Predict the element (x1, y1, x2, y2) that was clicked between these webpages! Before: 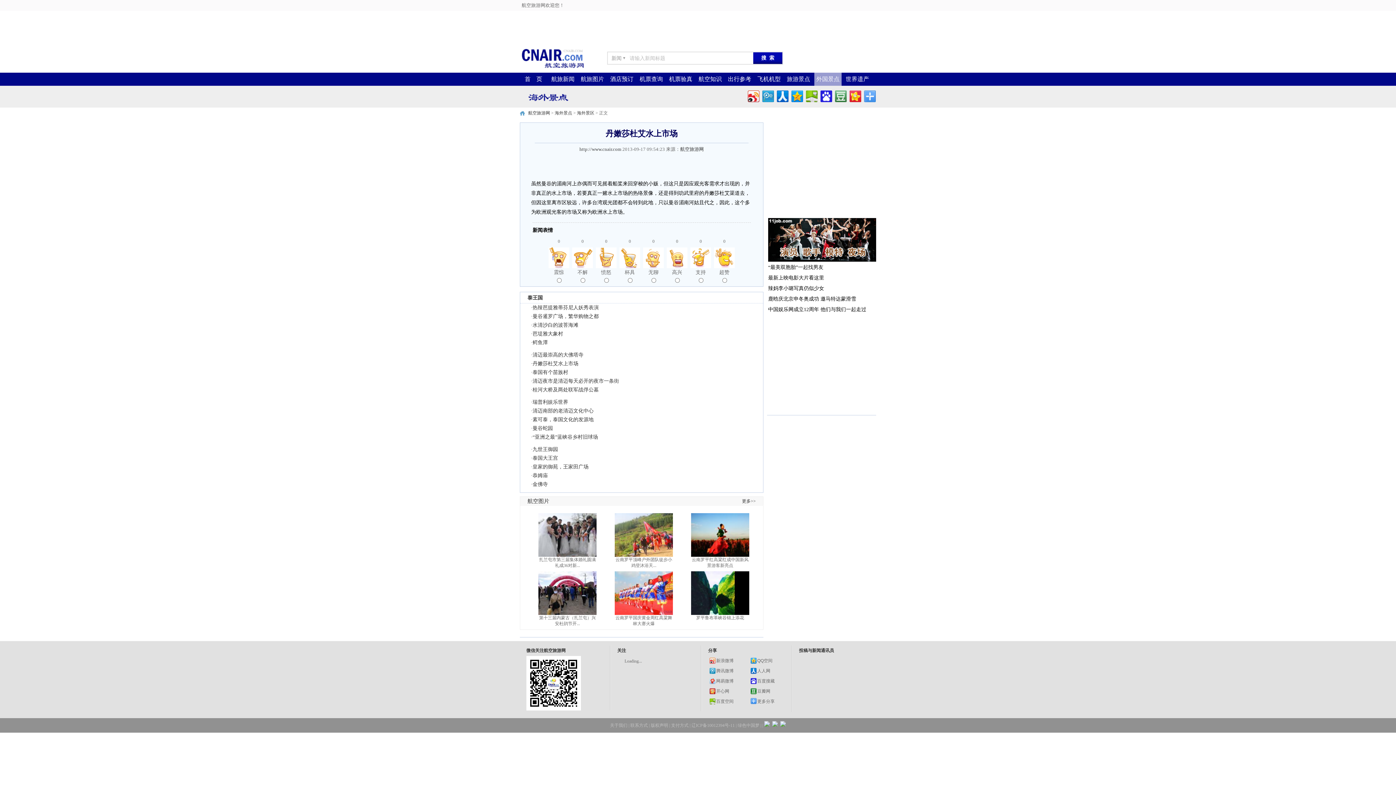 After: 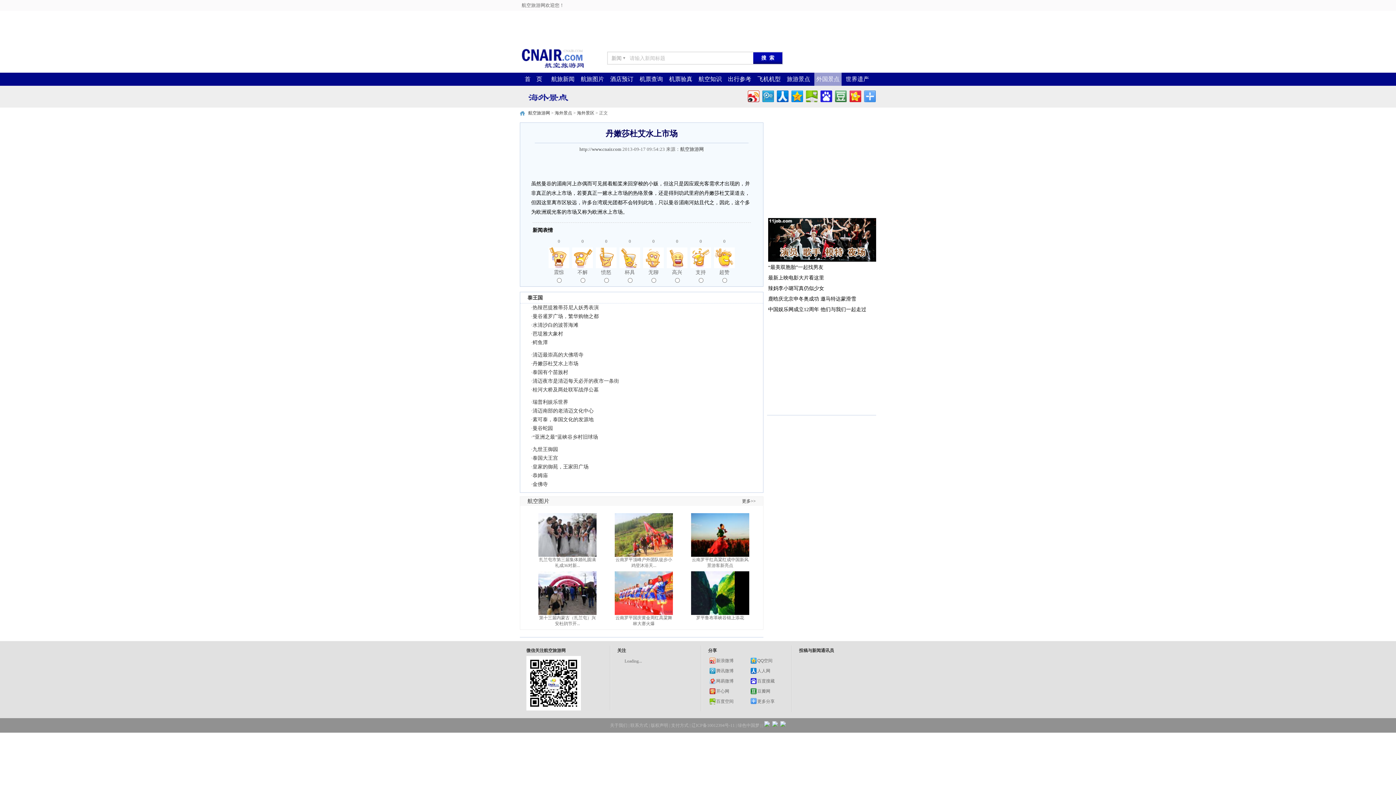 Action: bbox: (614, 553, 673, 558)